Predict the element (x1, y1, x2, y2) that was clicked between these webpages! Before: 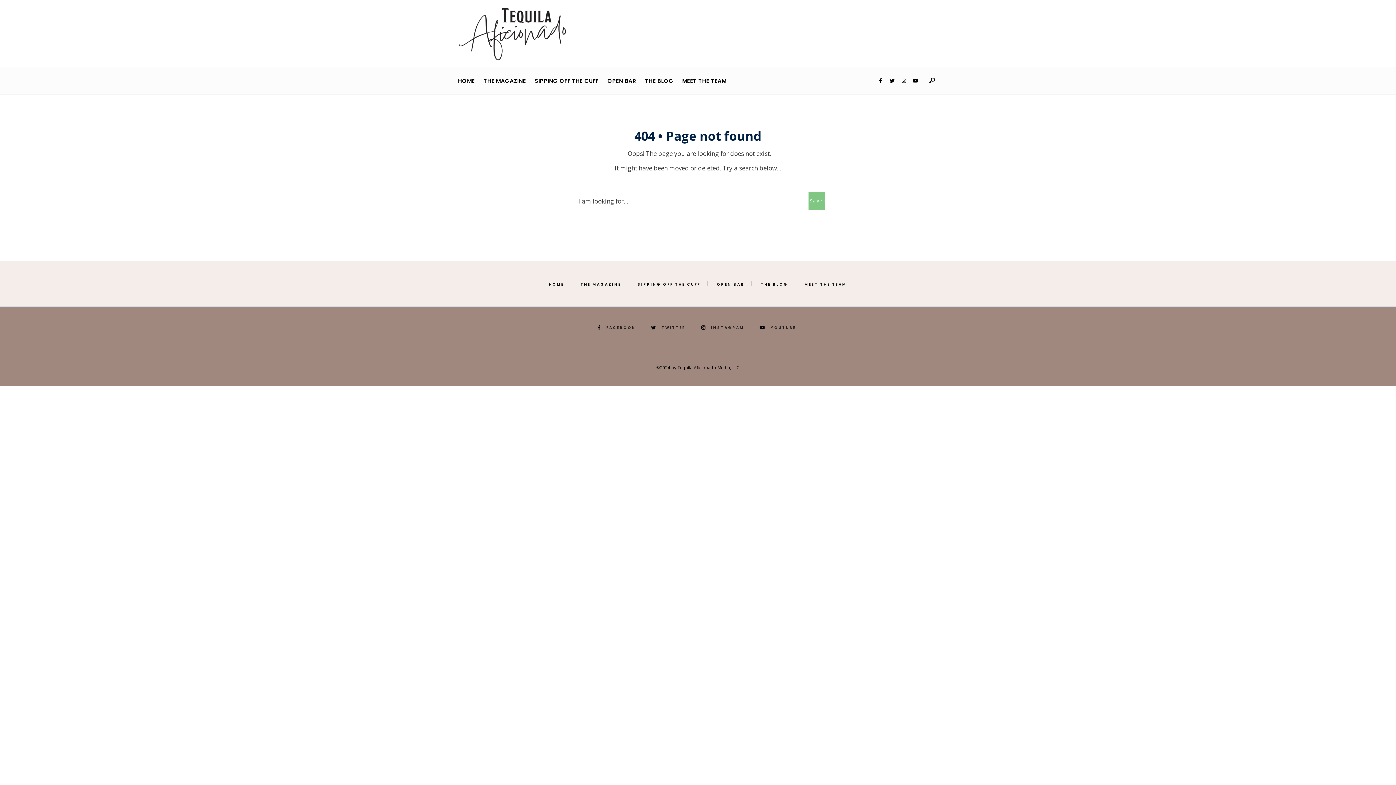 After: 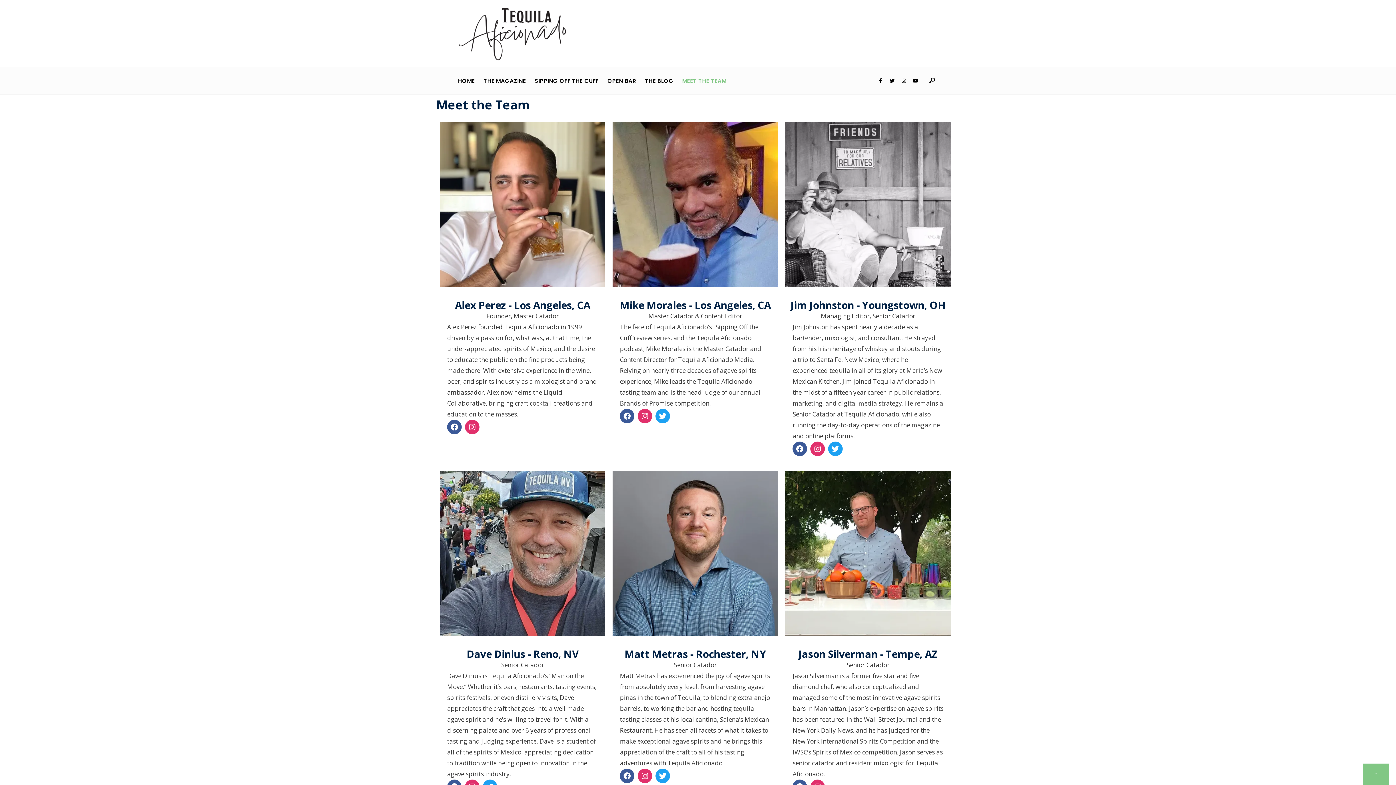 Action: label: MEET THE TEAM bbox: (802, 280, 848, 289)